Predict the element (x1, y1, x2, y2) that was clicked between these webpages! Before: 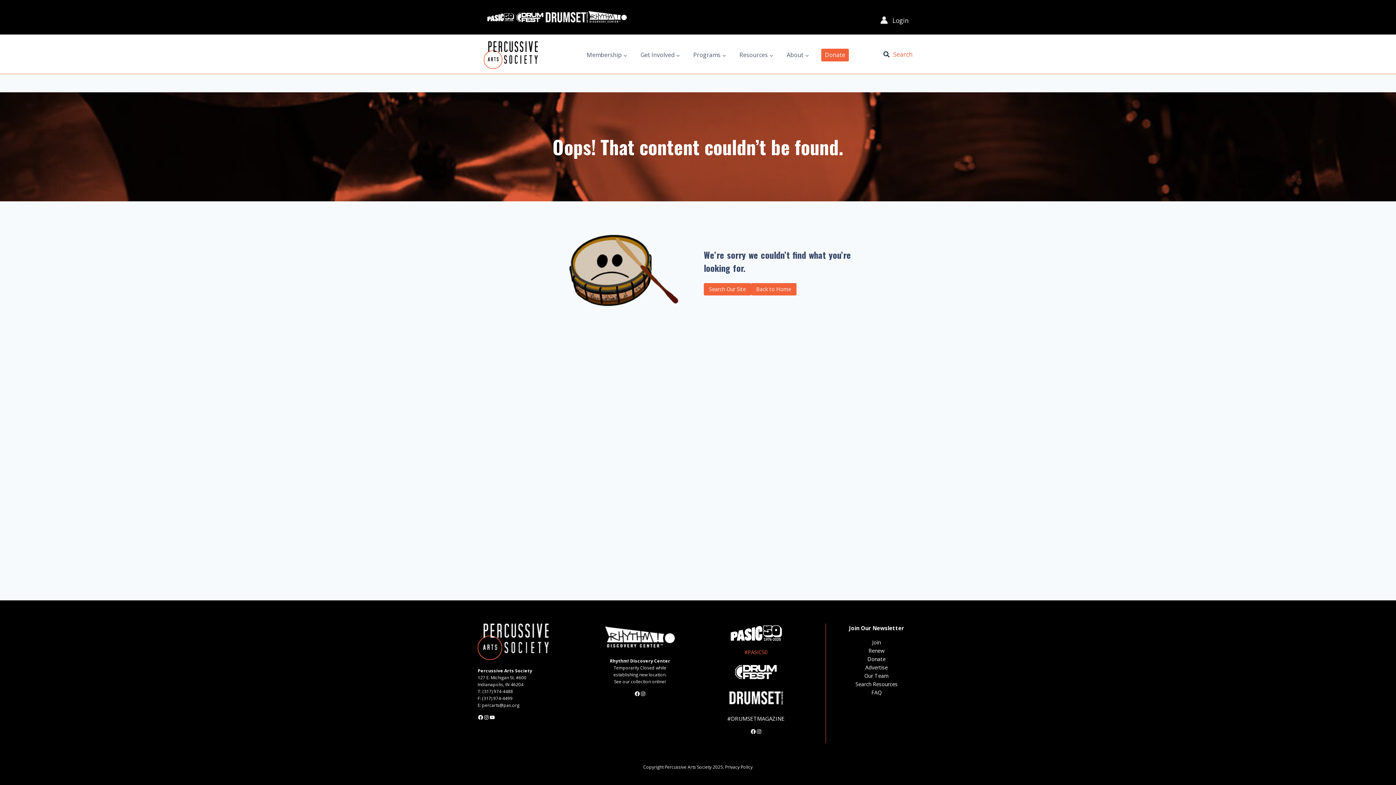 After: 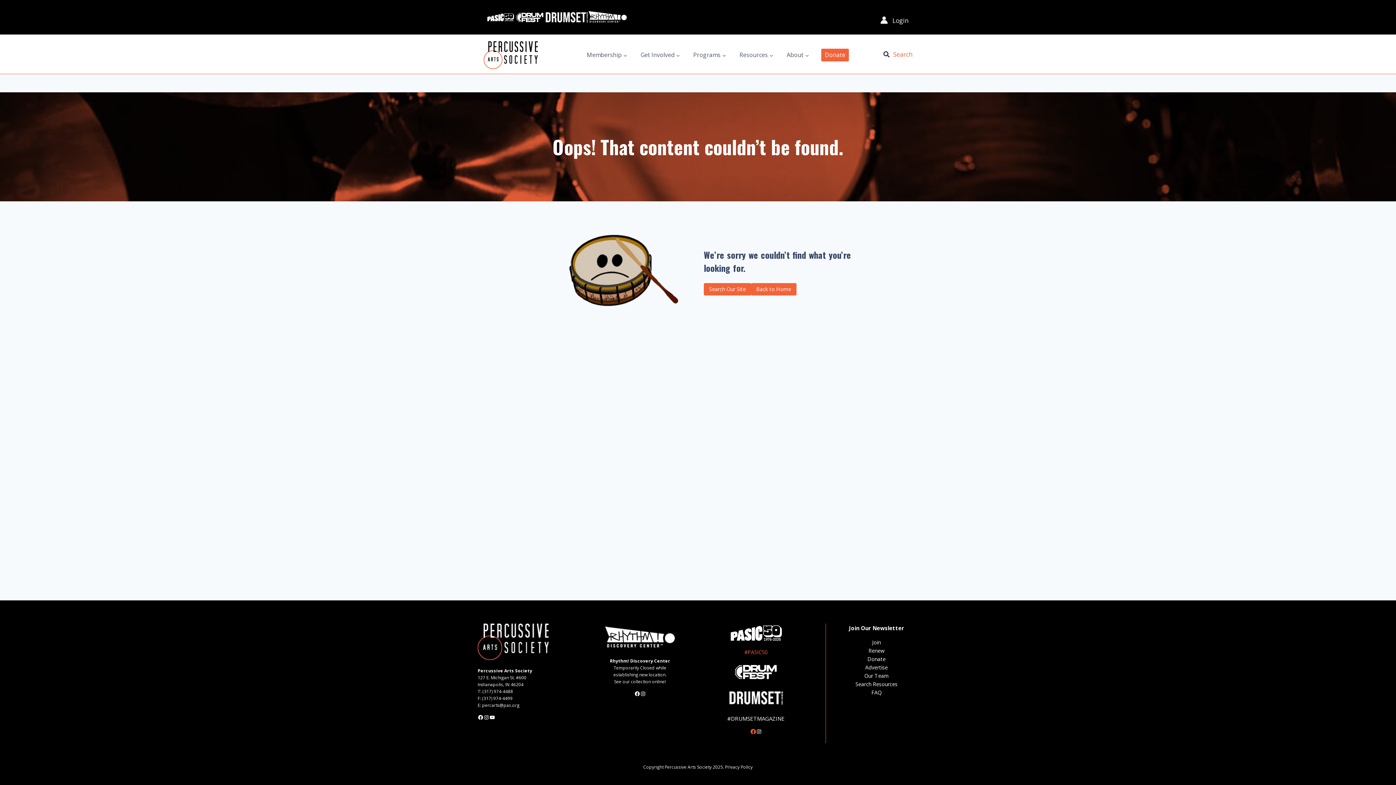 Action: bbox: (750, 729, 756, 734) label: Facebook